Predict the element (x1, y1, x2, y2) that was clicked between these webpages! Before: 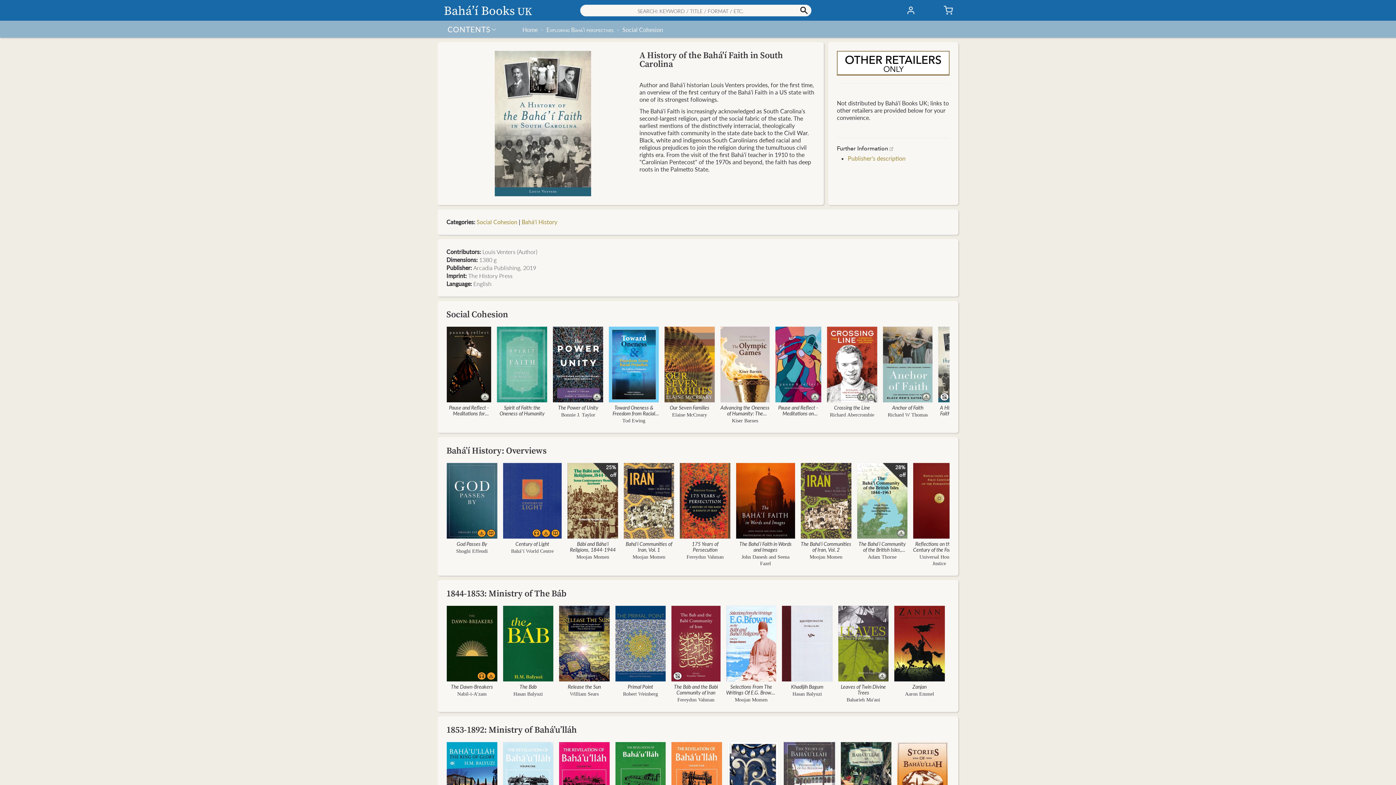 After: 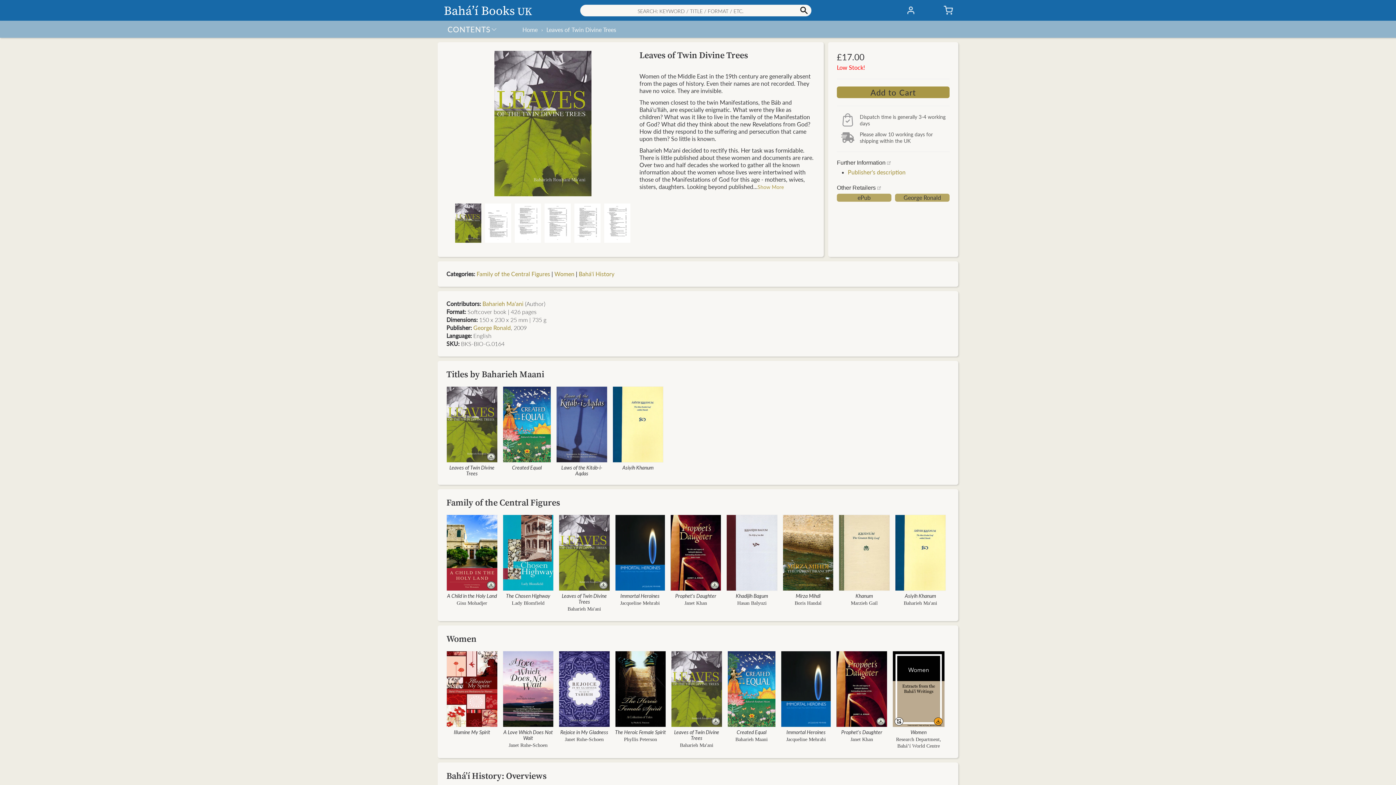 Action: bbox: (838, 684, 889, 695) label: Leaves of Twin Divine Trees